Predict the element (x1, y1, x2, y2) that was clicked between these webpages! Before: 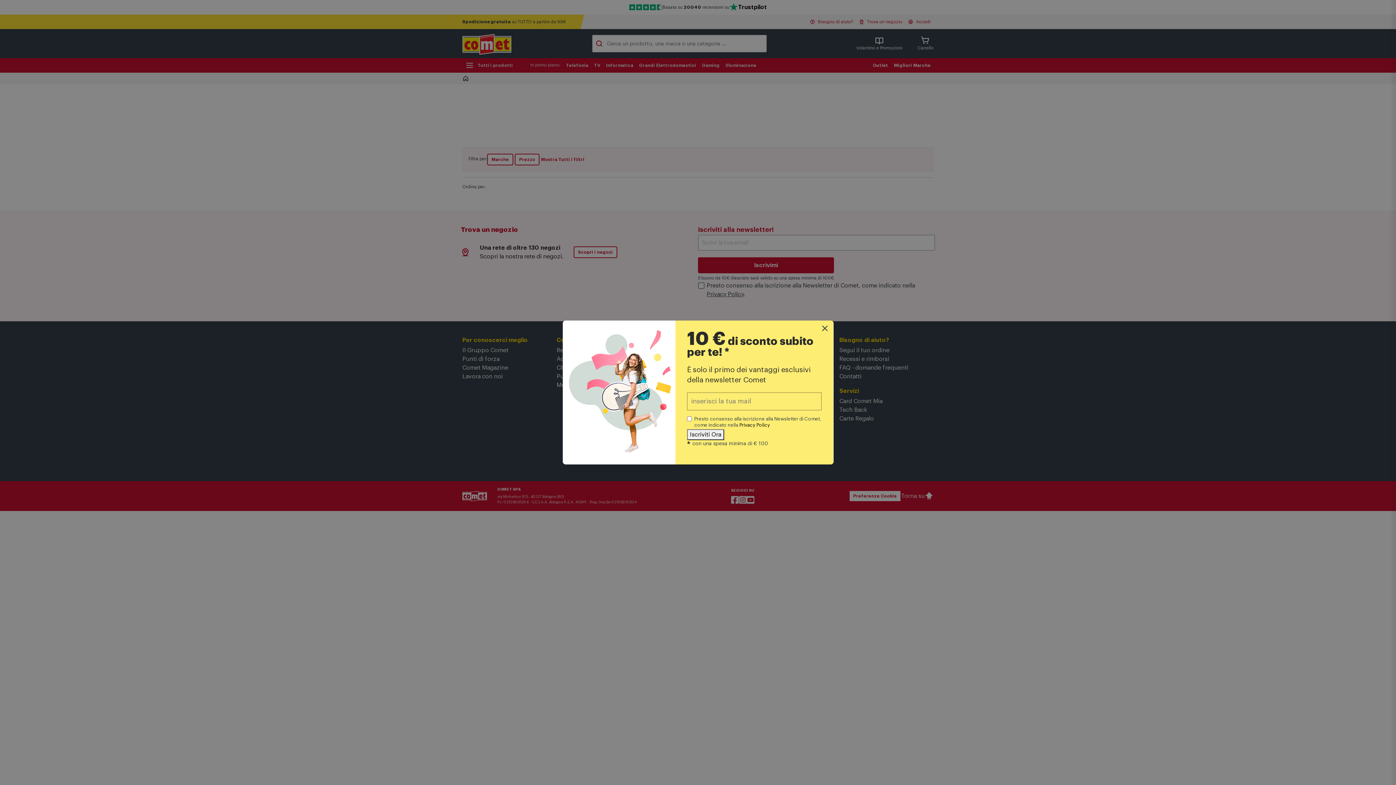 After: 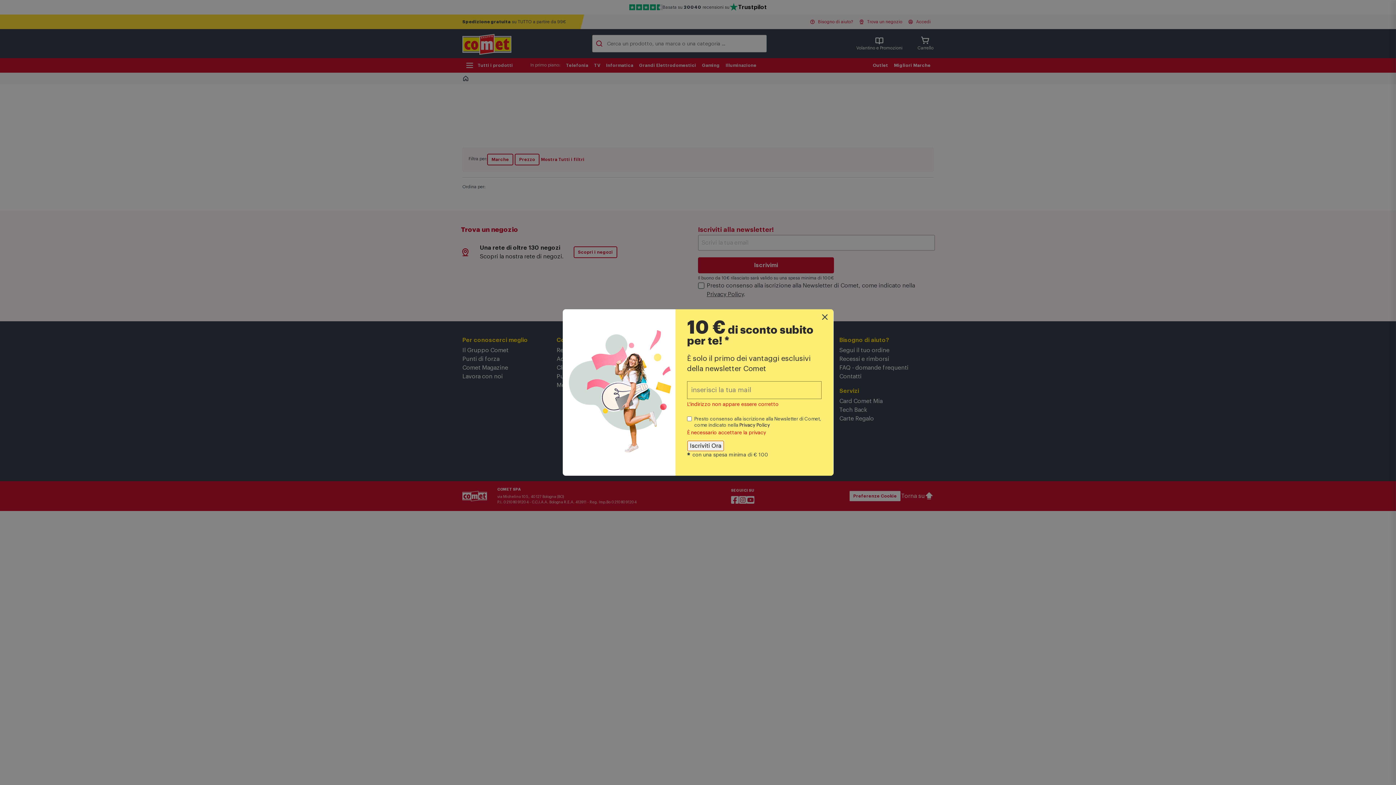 Action: label: Iscriviti Ora bbox: (687, 429, 724, 440)